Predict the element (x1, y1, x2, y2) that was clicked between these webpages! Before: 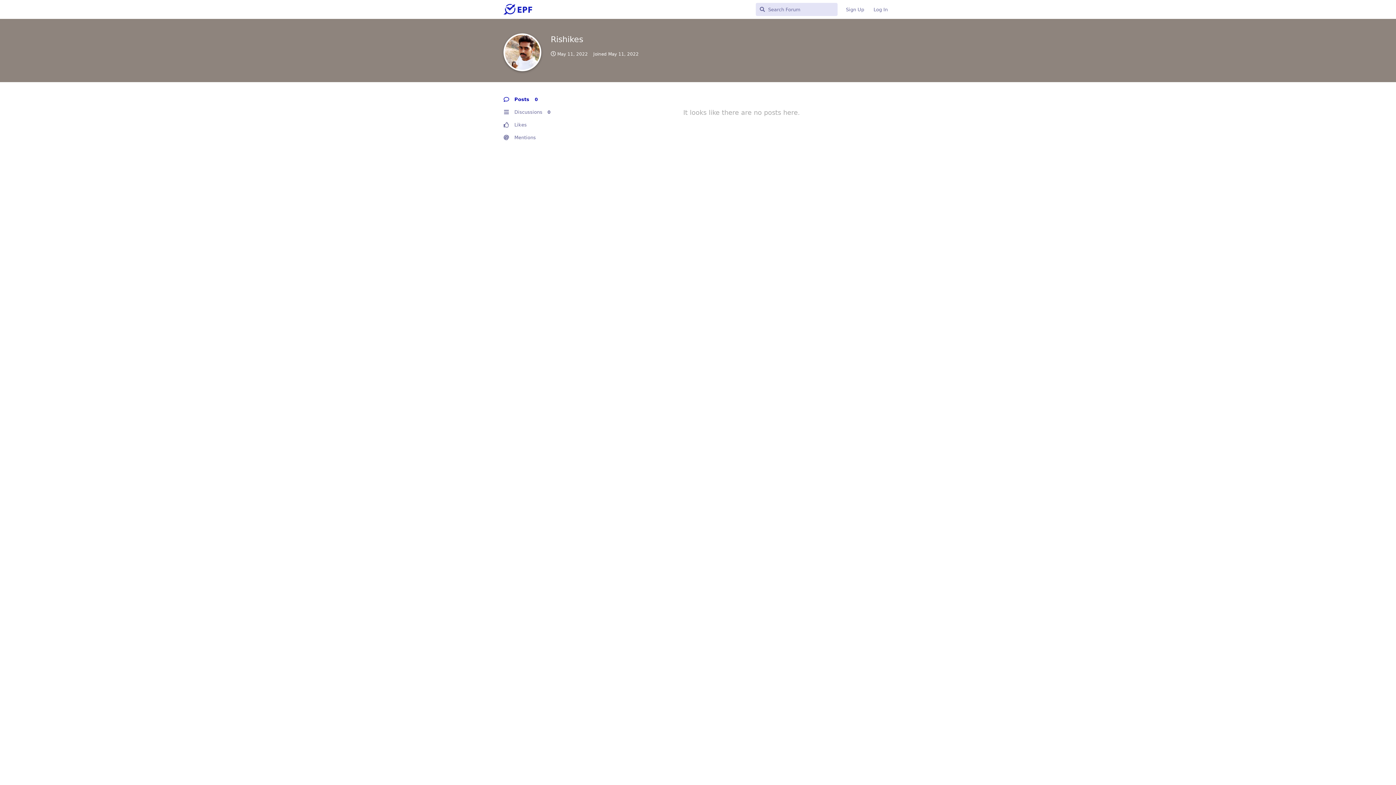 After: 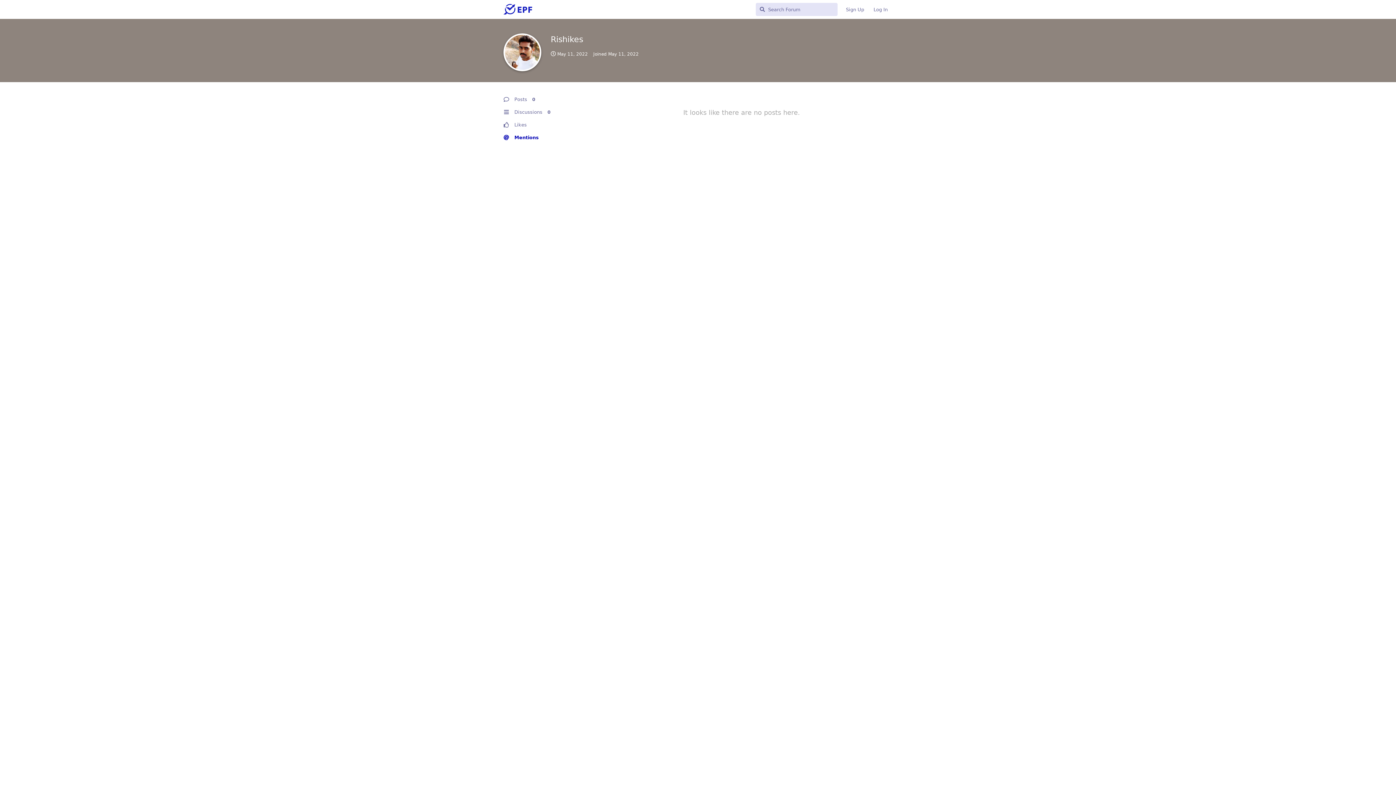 Action: bbox: (503, 131, 572, 144) label: Mentions